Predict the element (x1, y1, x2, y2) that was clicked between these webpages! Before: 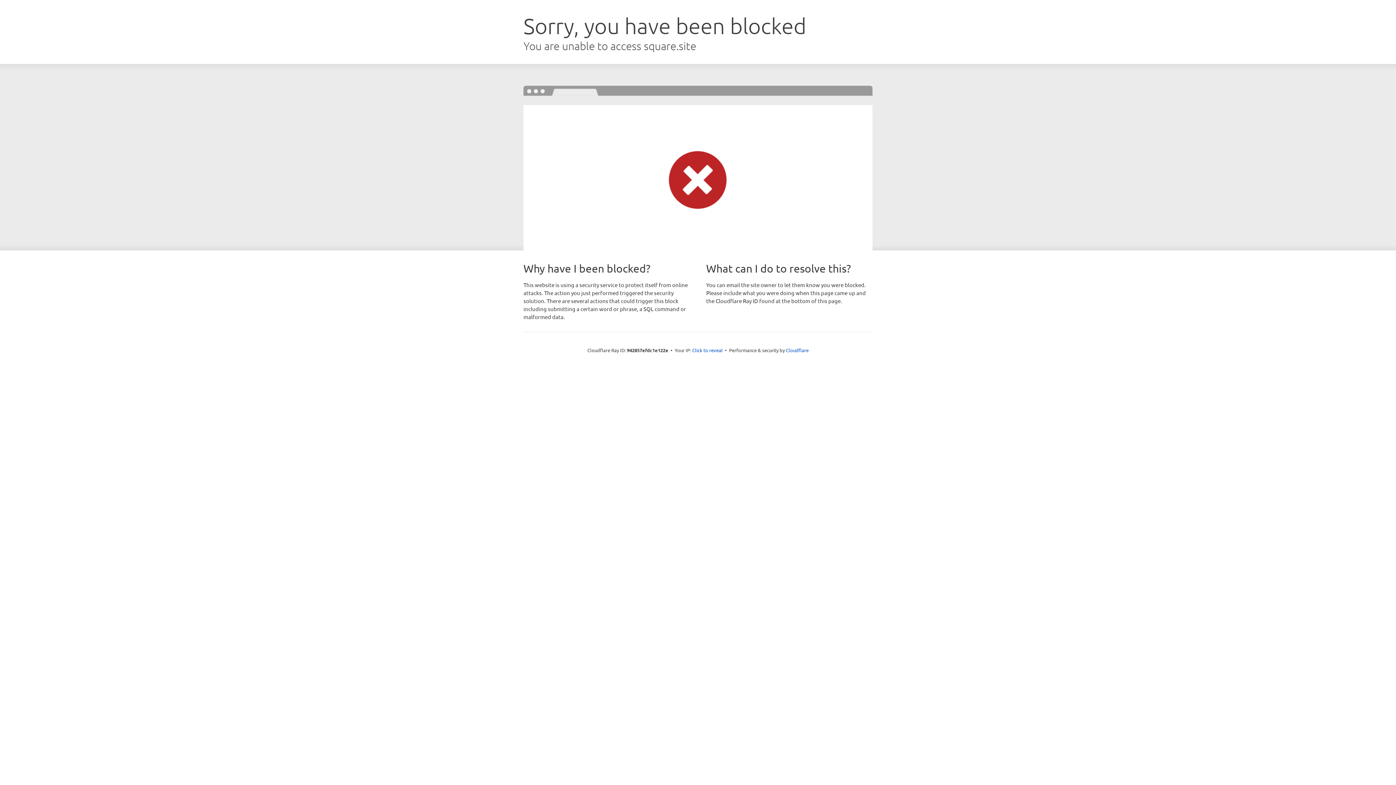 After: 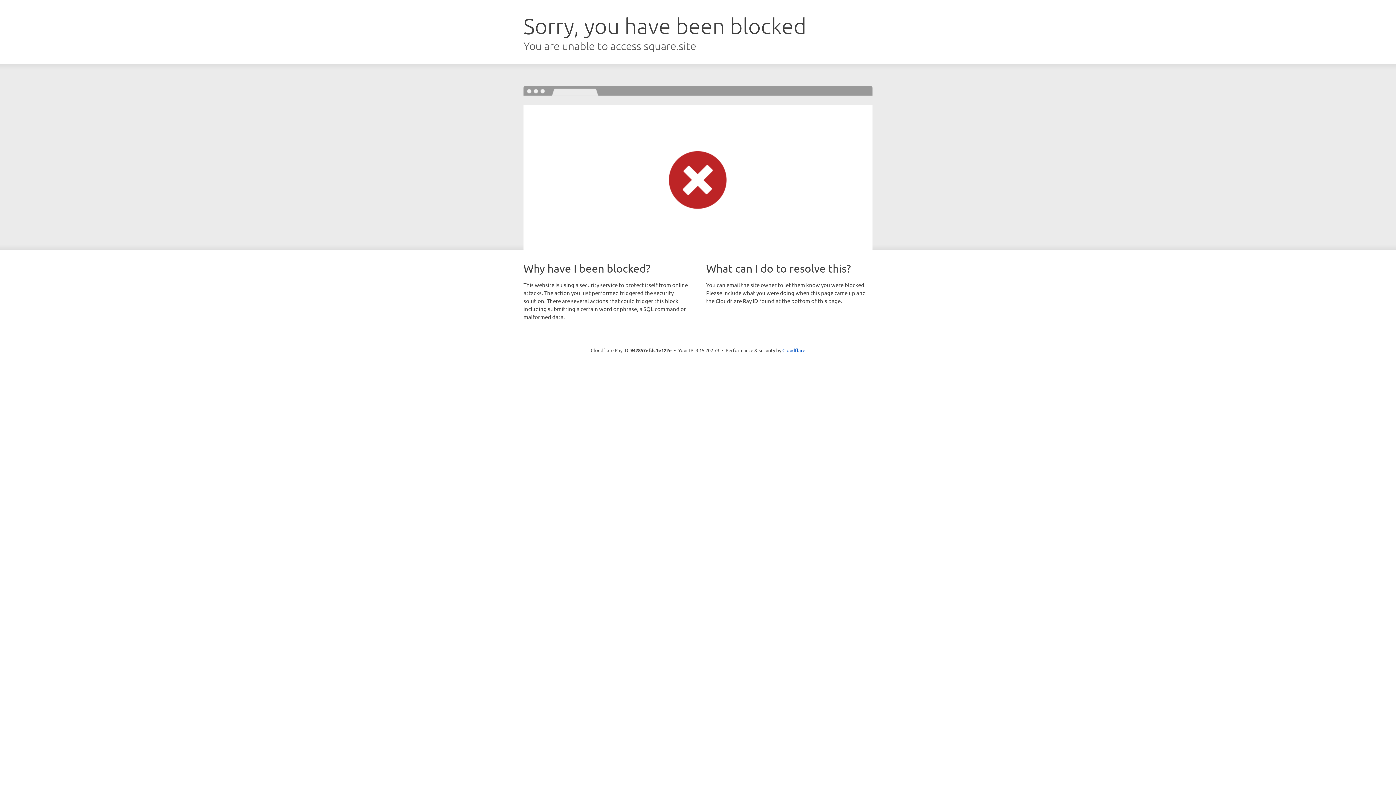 Action: label: Click to reveal bbox: (692, 346, 722, 353)